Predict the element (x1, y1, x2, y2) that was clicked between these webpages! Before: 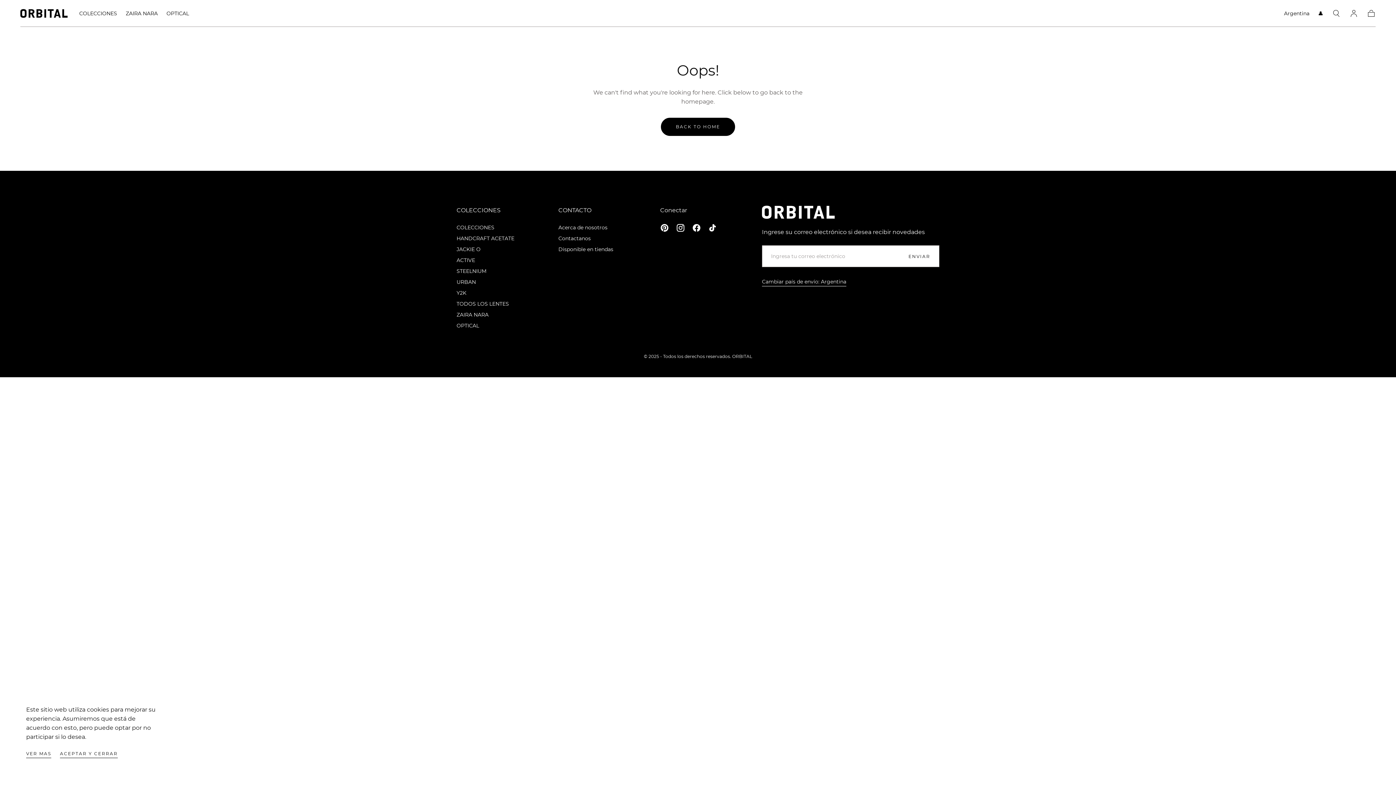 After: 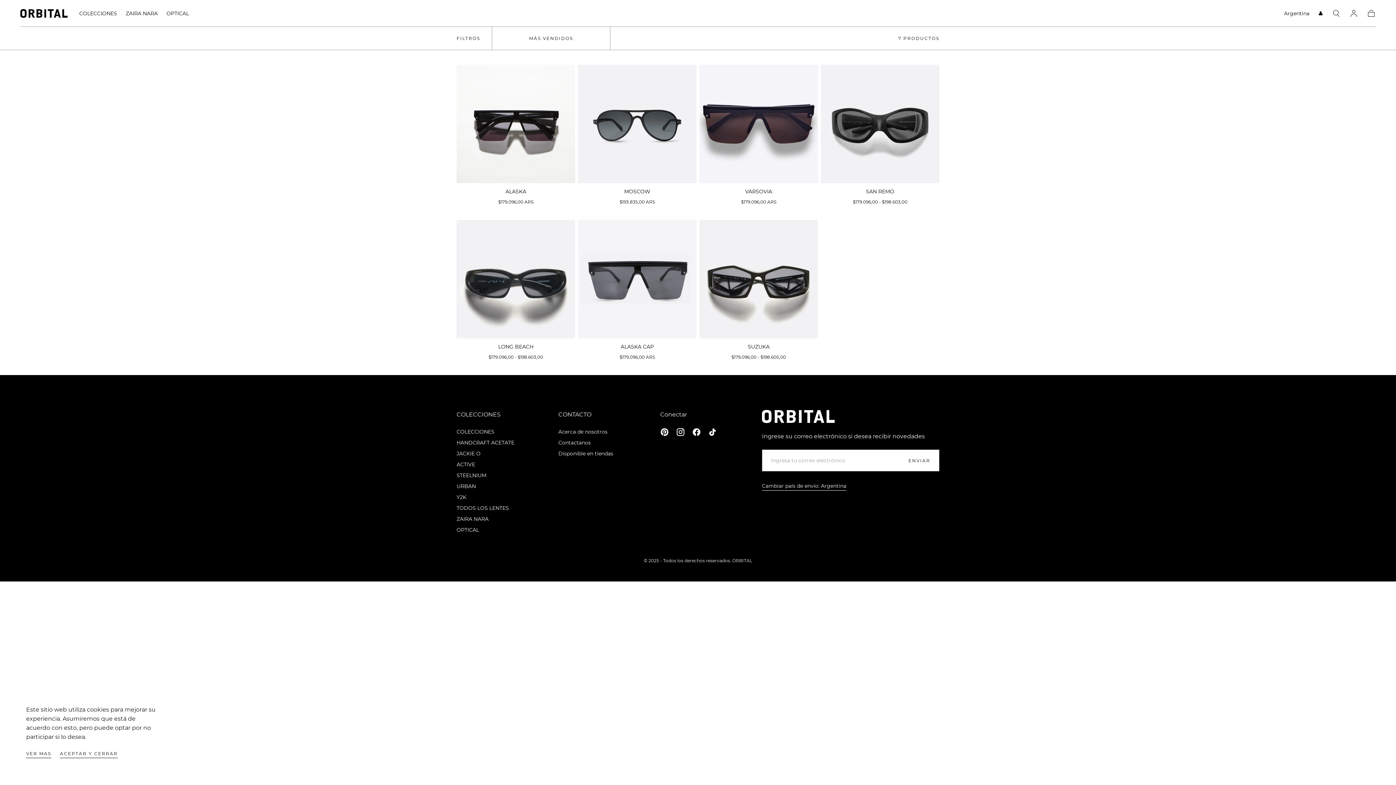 Action: label: Y2K bbox: (456, 289, 514, 297)